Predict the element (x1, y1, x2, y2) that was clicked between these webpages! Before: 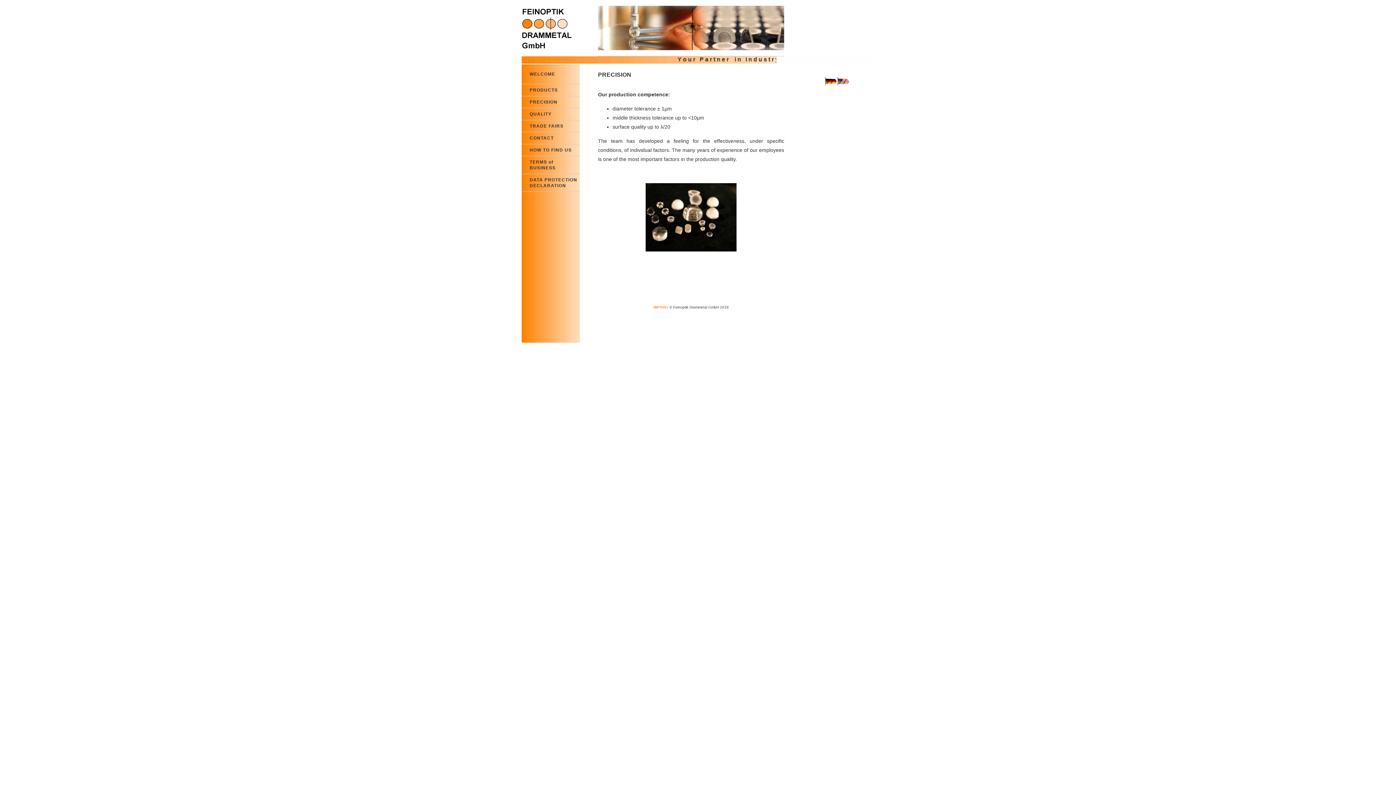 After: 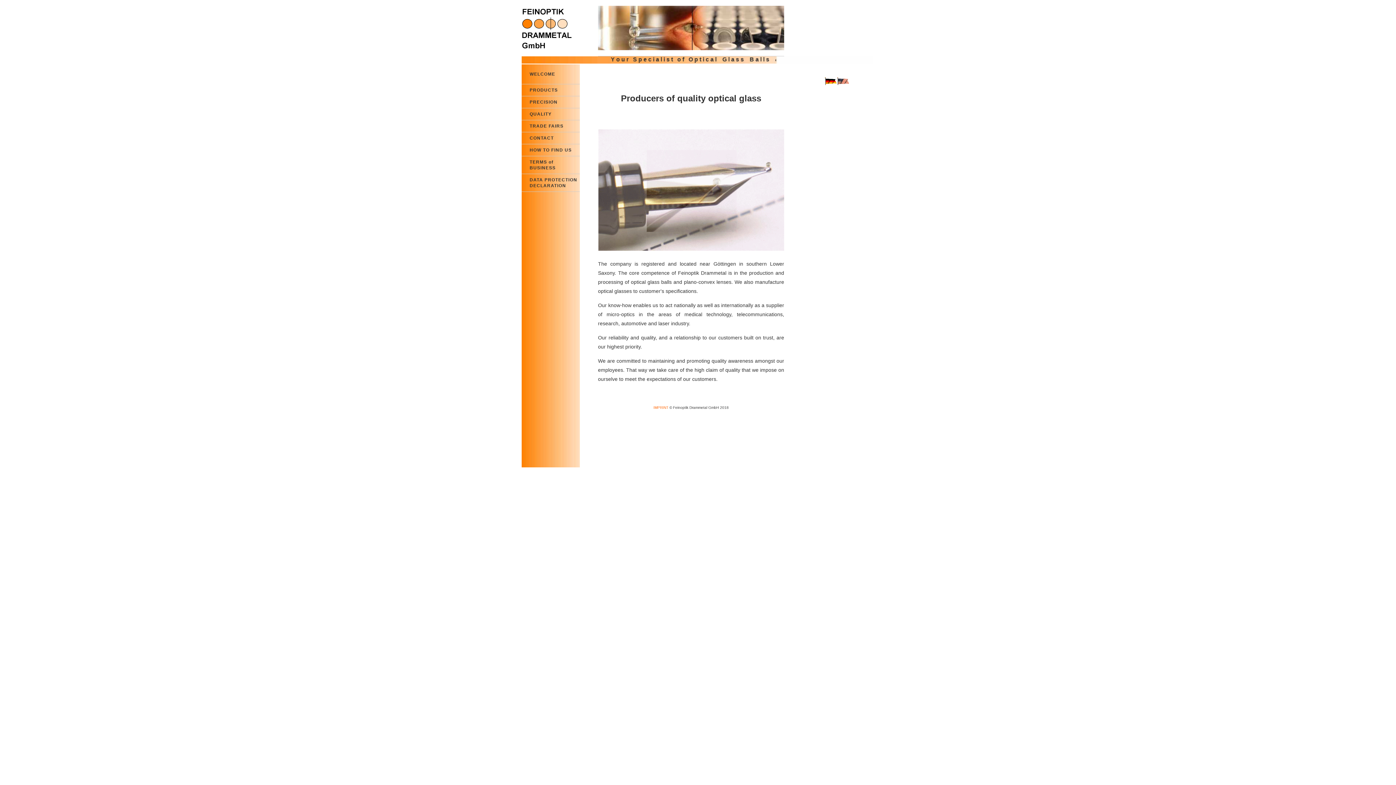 Action: label: WELCOME bbox: (521, 68, 580, 80)